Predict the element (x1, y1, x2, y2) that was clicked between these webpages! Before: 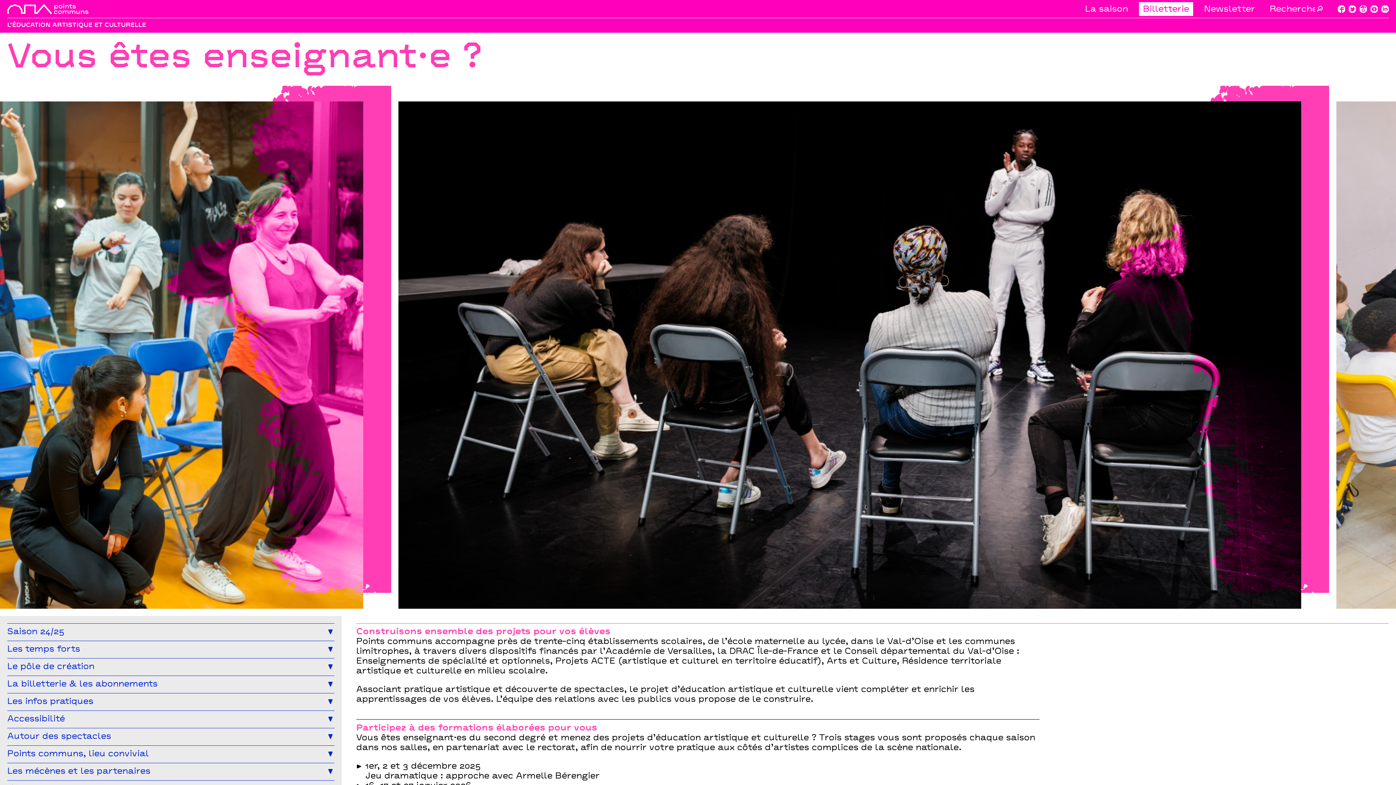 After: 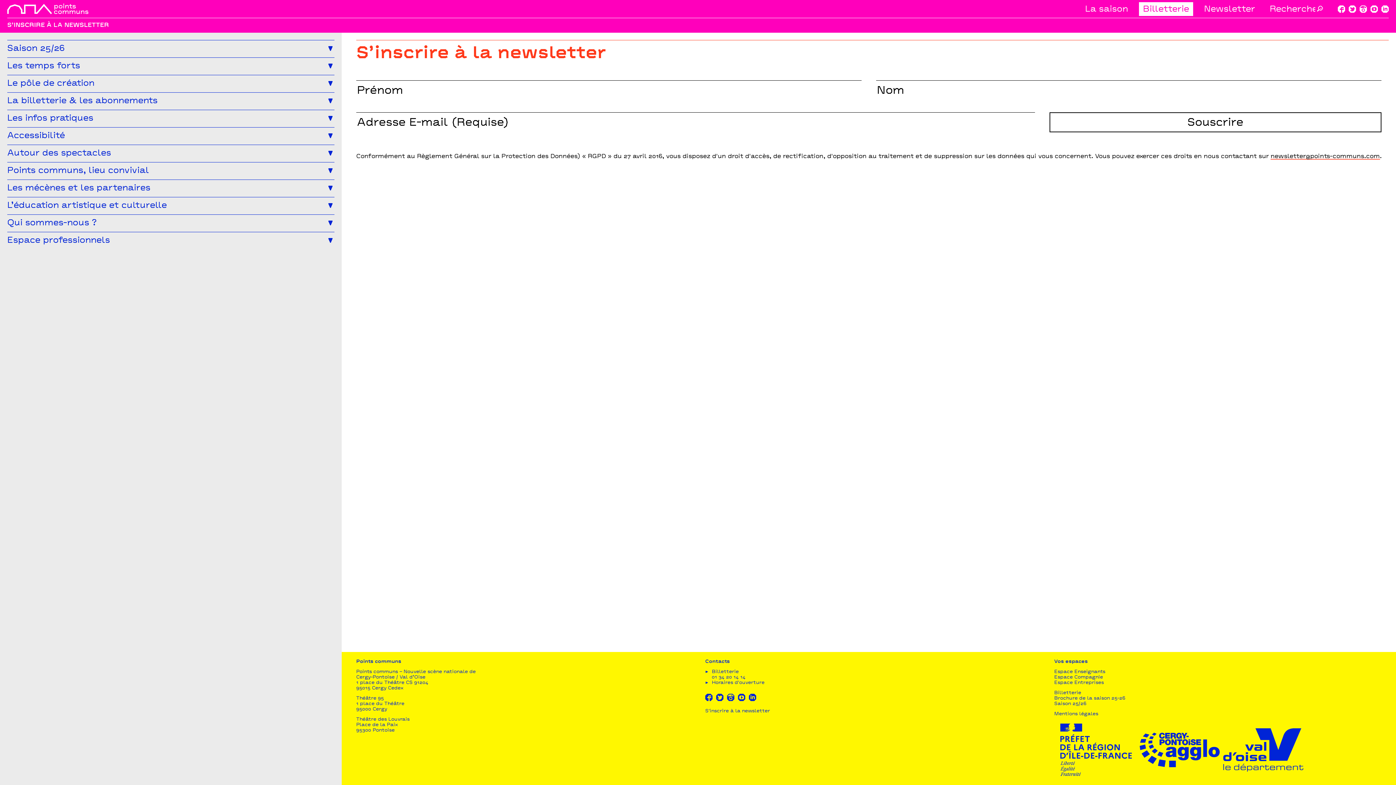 Action: label: Newsletter bbox: (1204, 4, 1255, 14)